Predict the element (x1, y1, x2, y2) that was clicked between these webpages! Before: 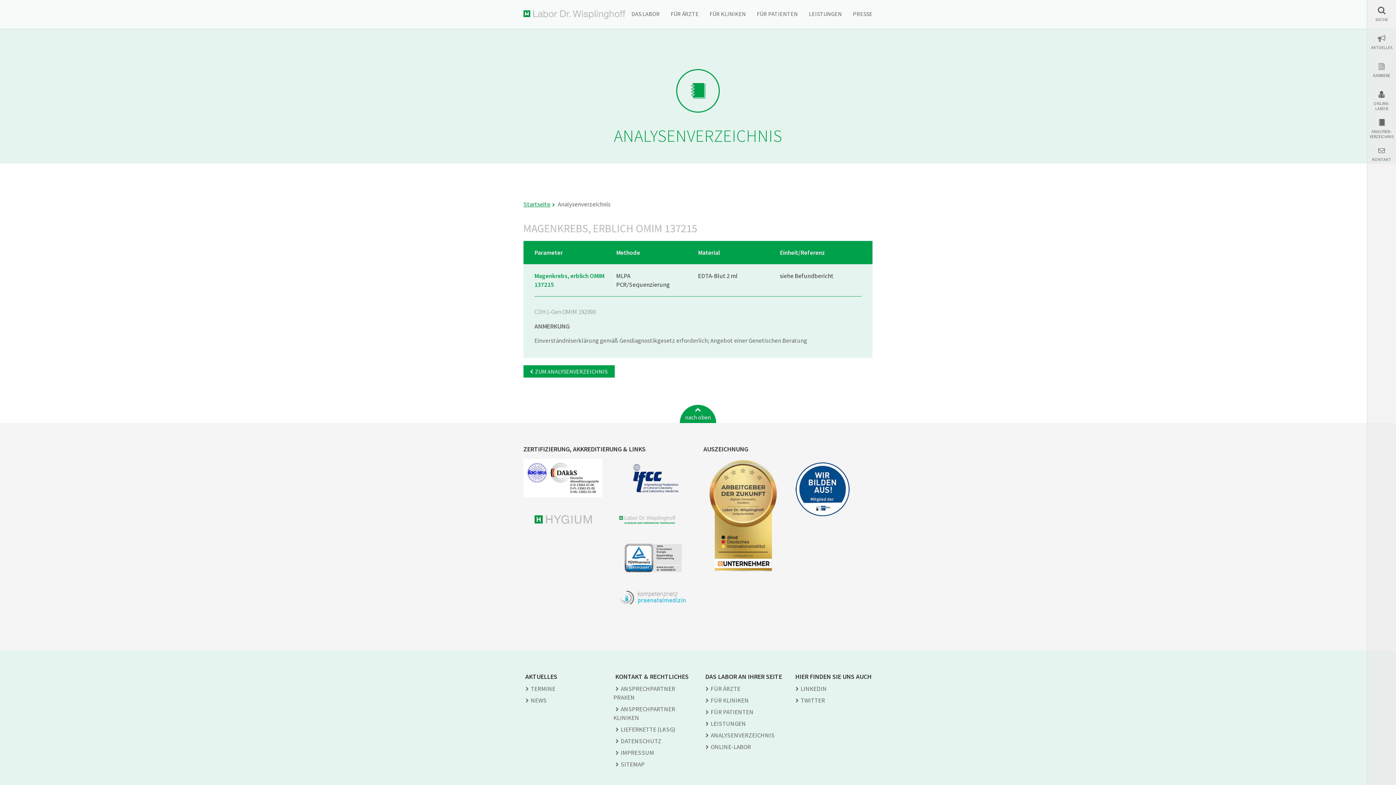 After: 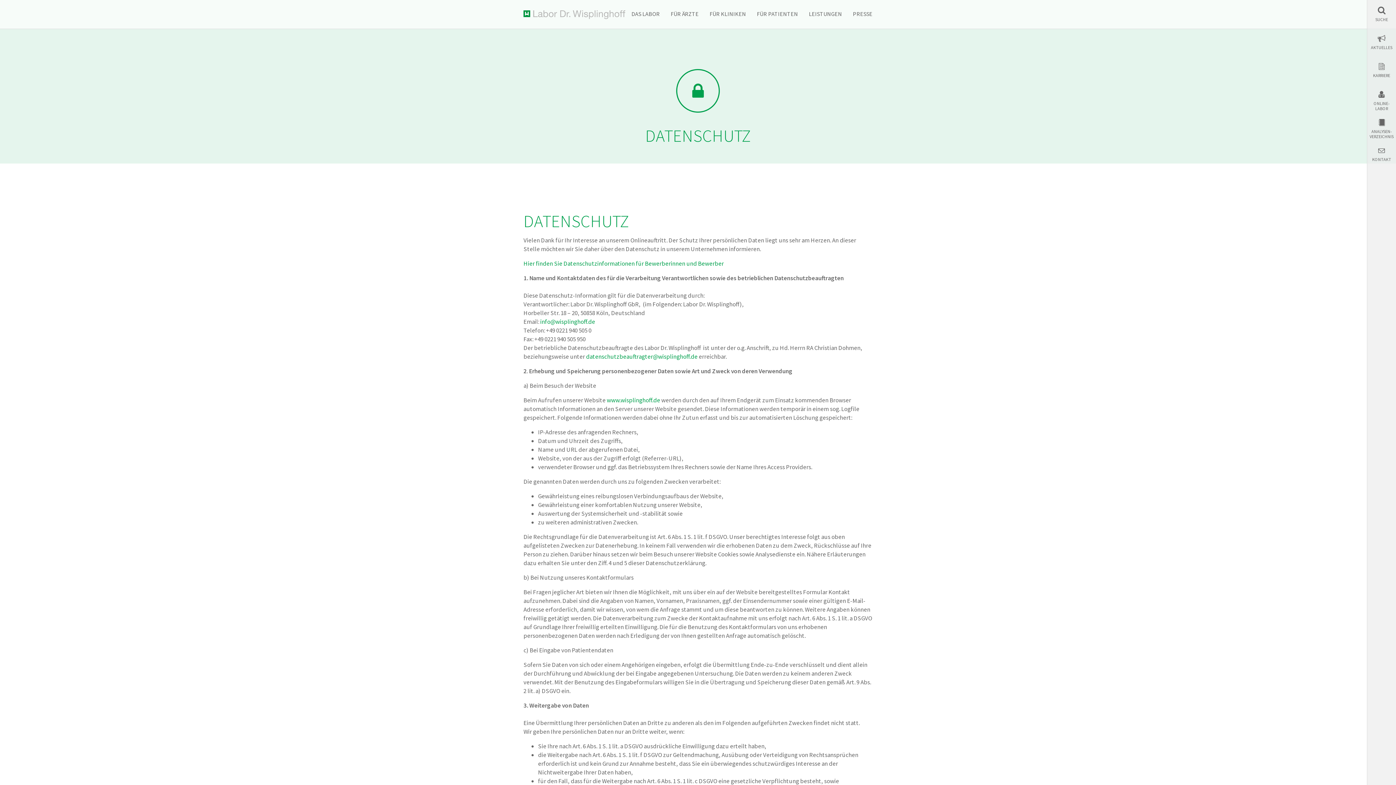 Action: label: DATENSCHUTZ bbox: (613, 737, 661, 745)